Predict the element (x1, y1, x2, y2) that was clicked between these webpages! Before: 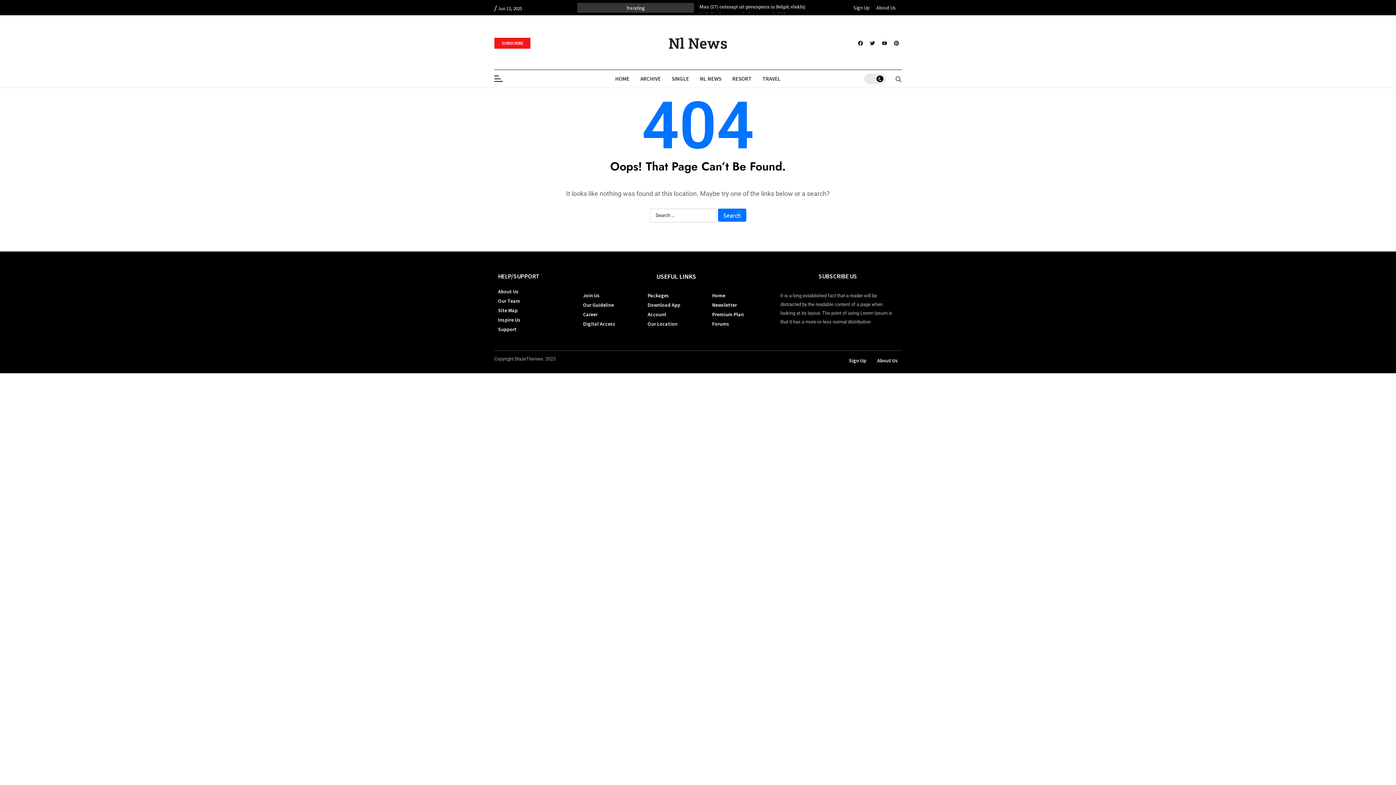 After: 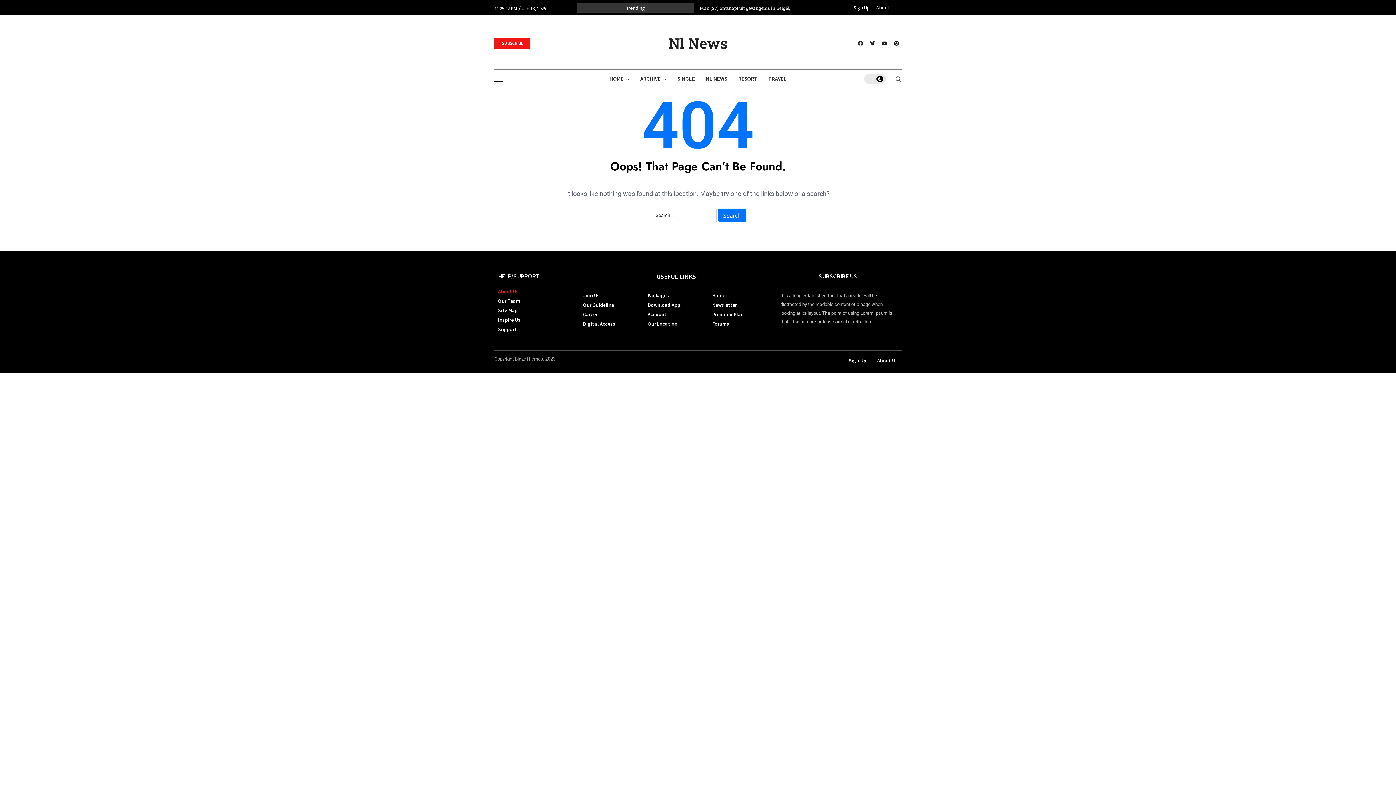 Action: bbox: (498, 287, 572, 296) label: About Us